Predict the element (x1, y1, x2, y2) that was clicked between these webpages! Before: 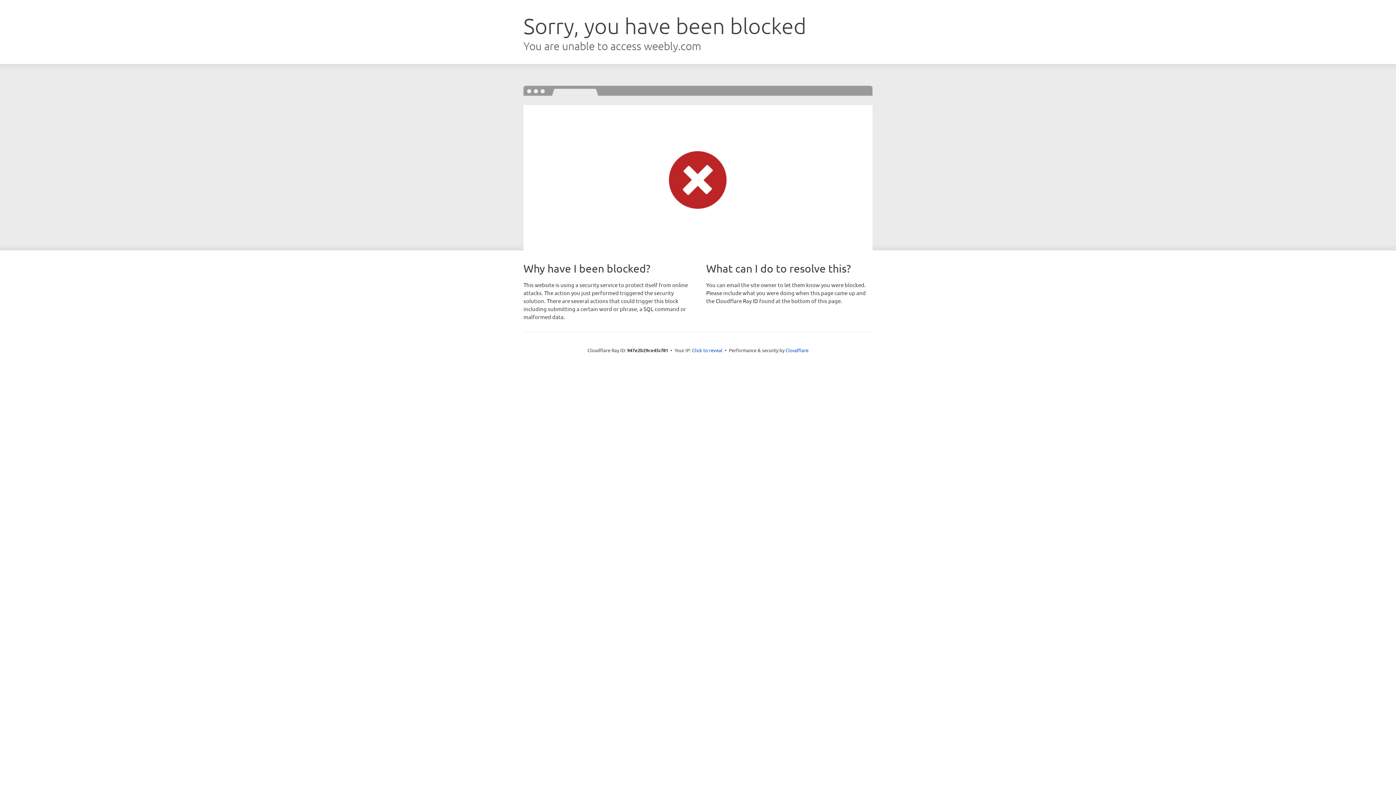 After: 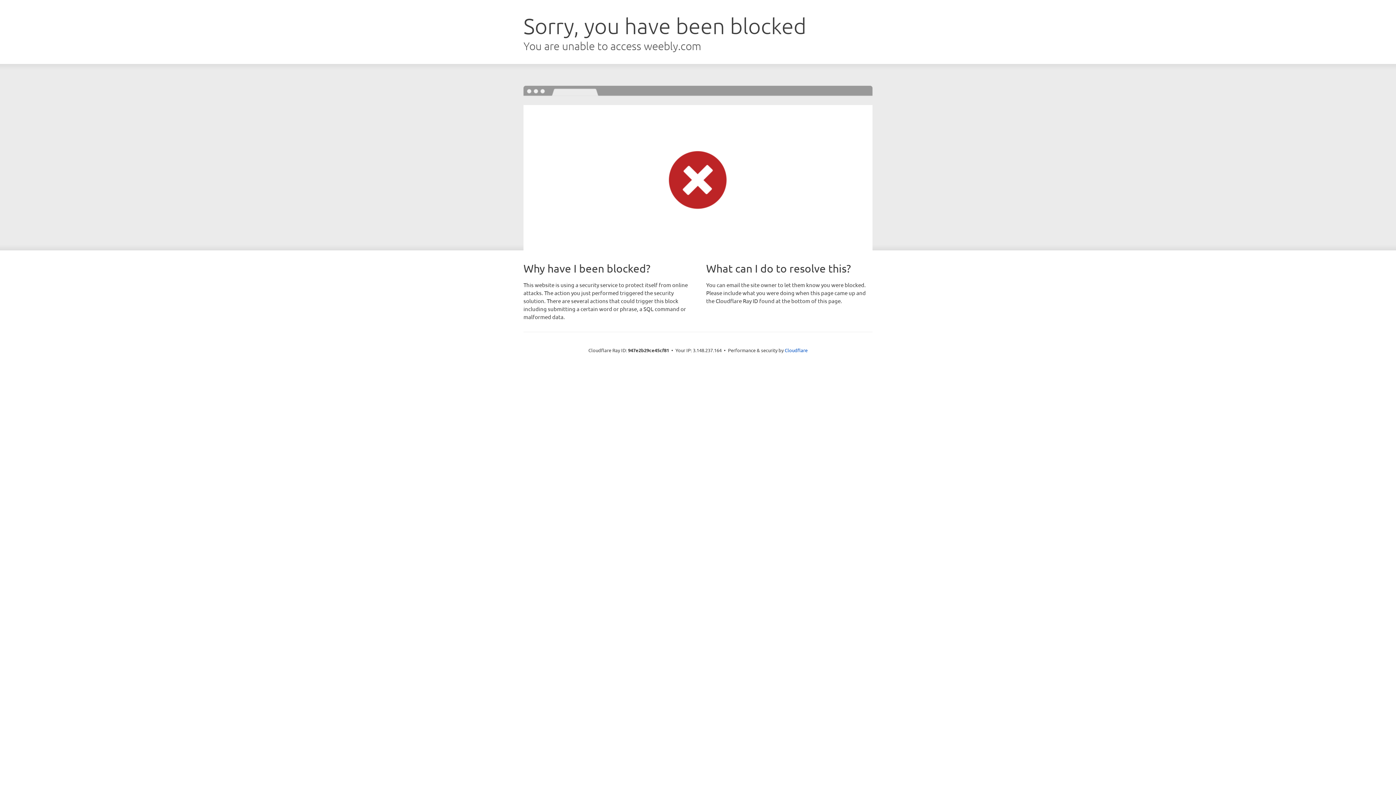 Action: bbox: (692, 346, 722, 353) label: Click to reveal